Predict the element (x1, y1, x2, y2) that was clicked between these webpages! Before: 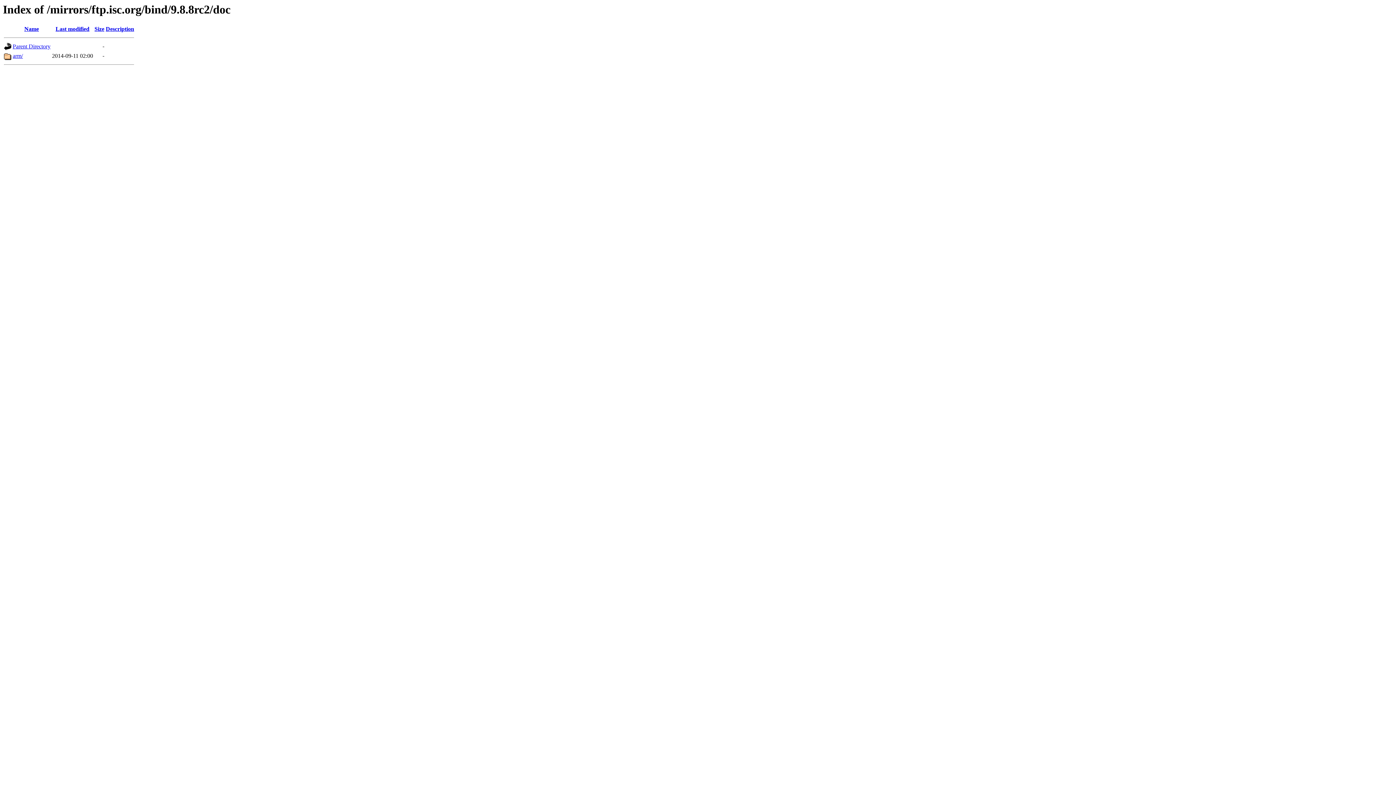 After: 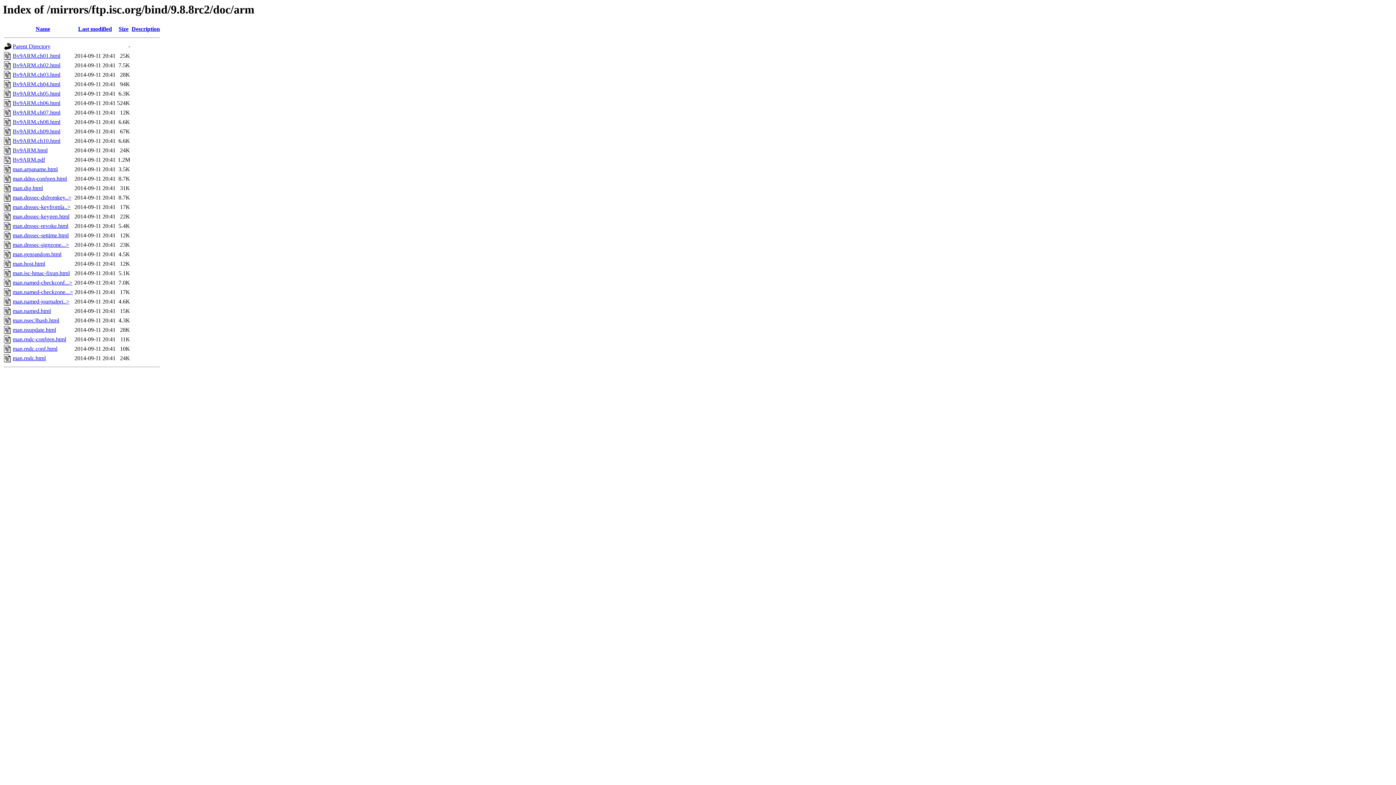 Action: bbox: (12, 52, 22, 59) label: arm/